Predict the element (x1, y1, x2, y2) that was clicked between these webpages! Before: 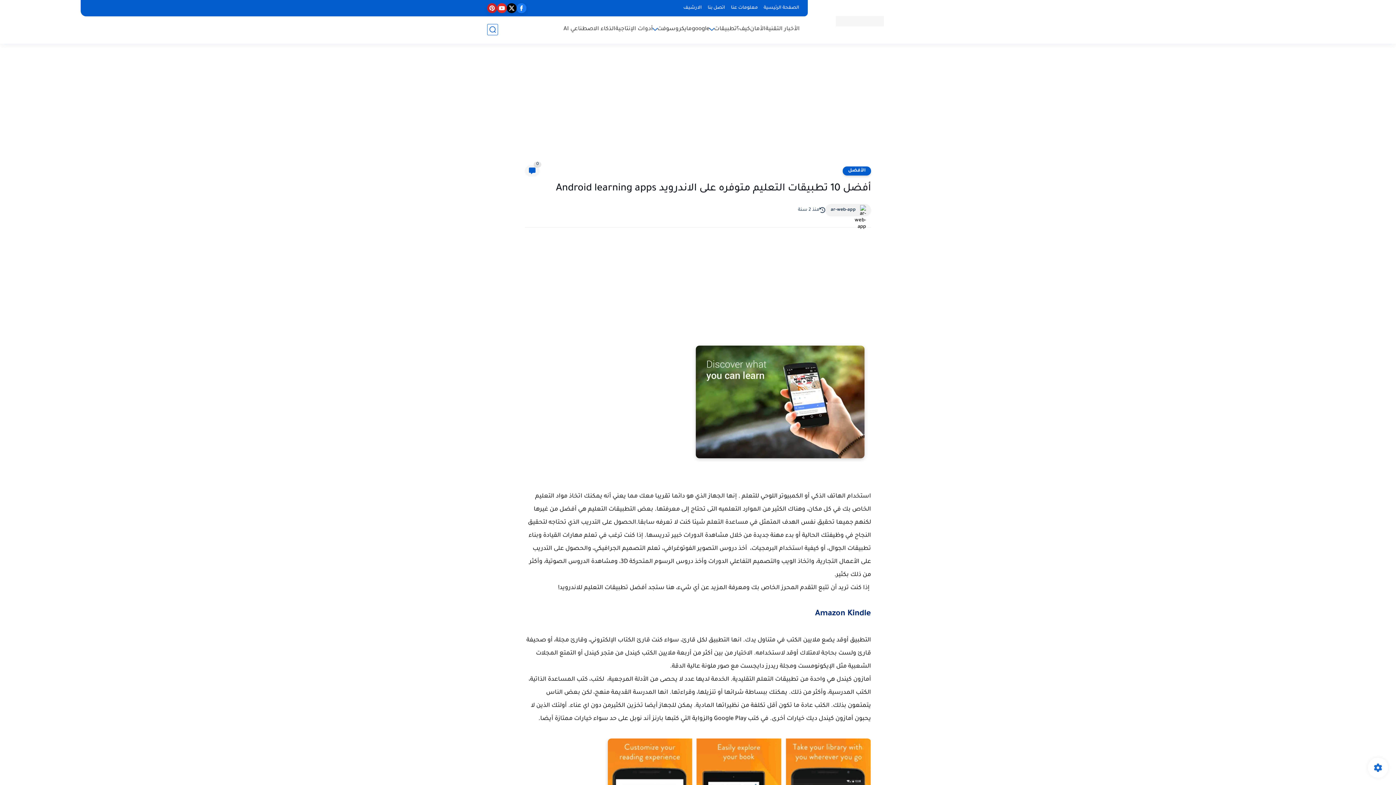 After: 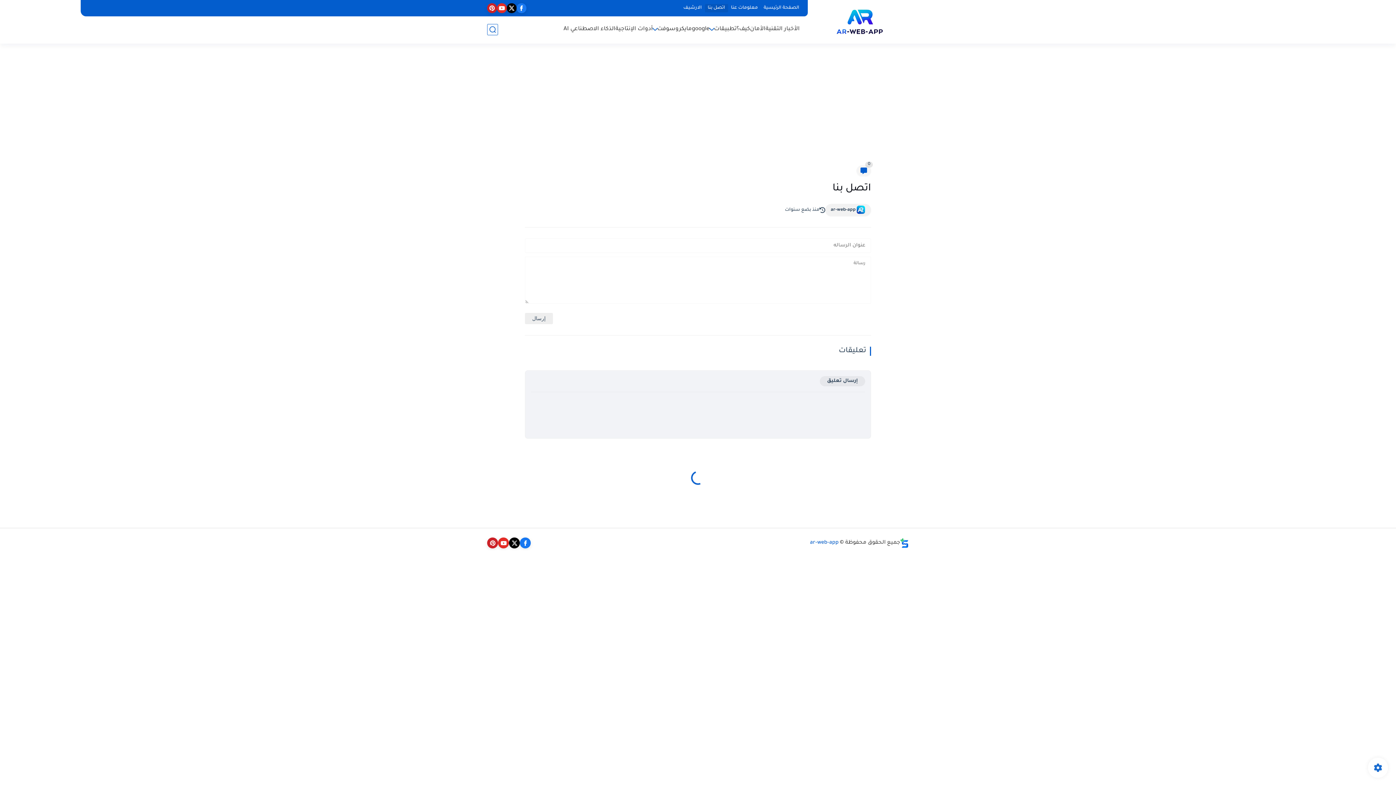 Action: bbox: (704, 4, 728, 12) label: اتصل بنا